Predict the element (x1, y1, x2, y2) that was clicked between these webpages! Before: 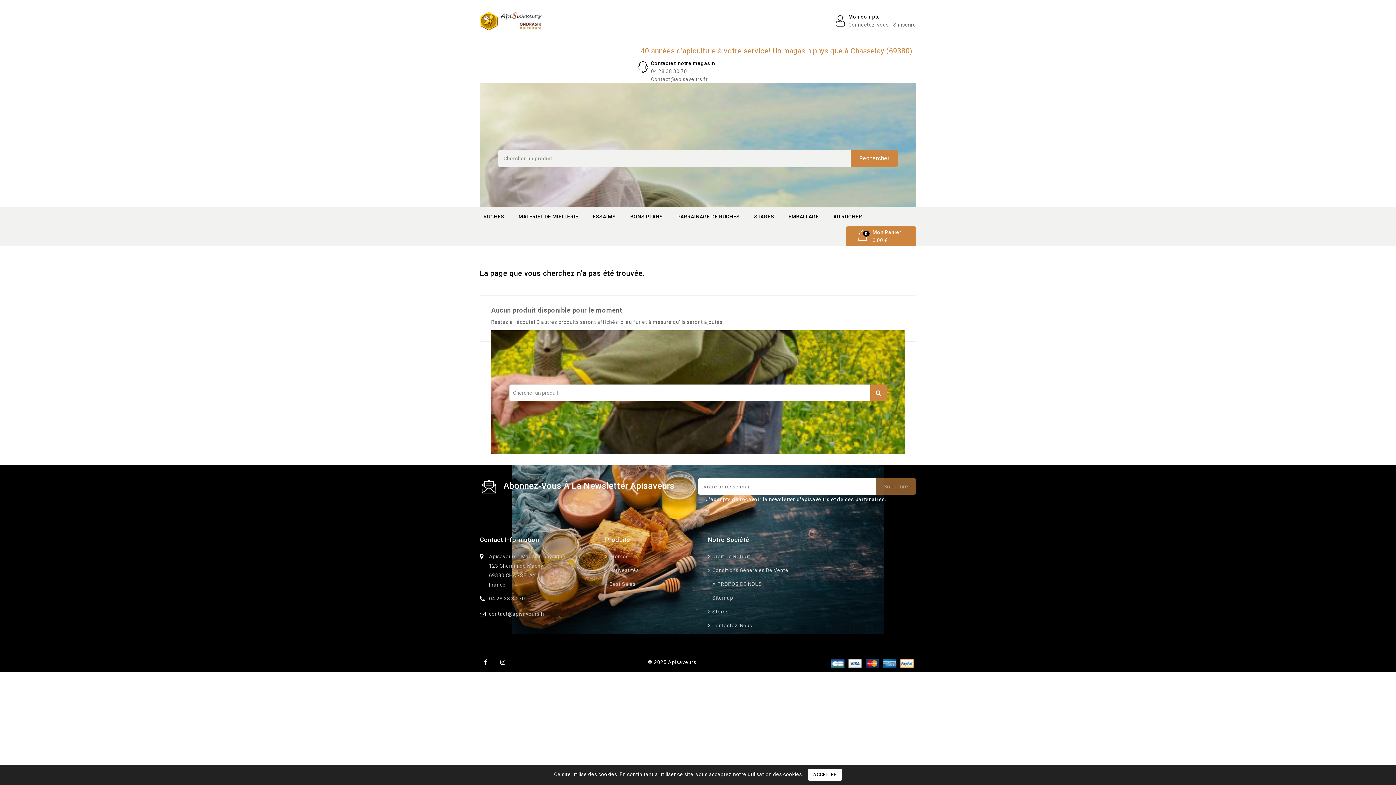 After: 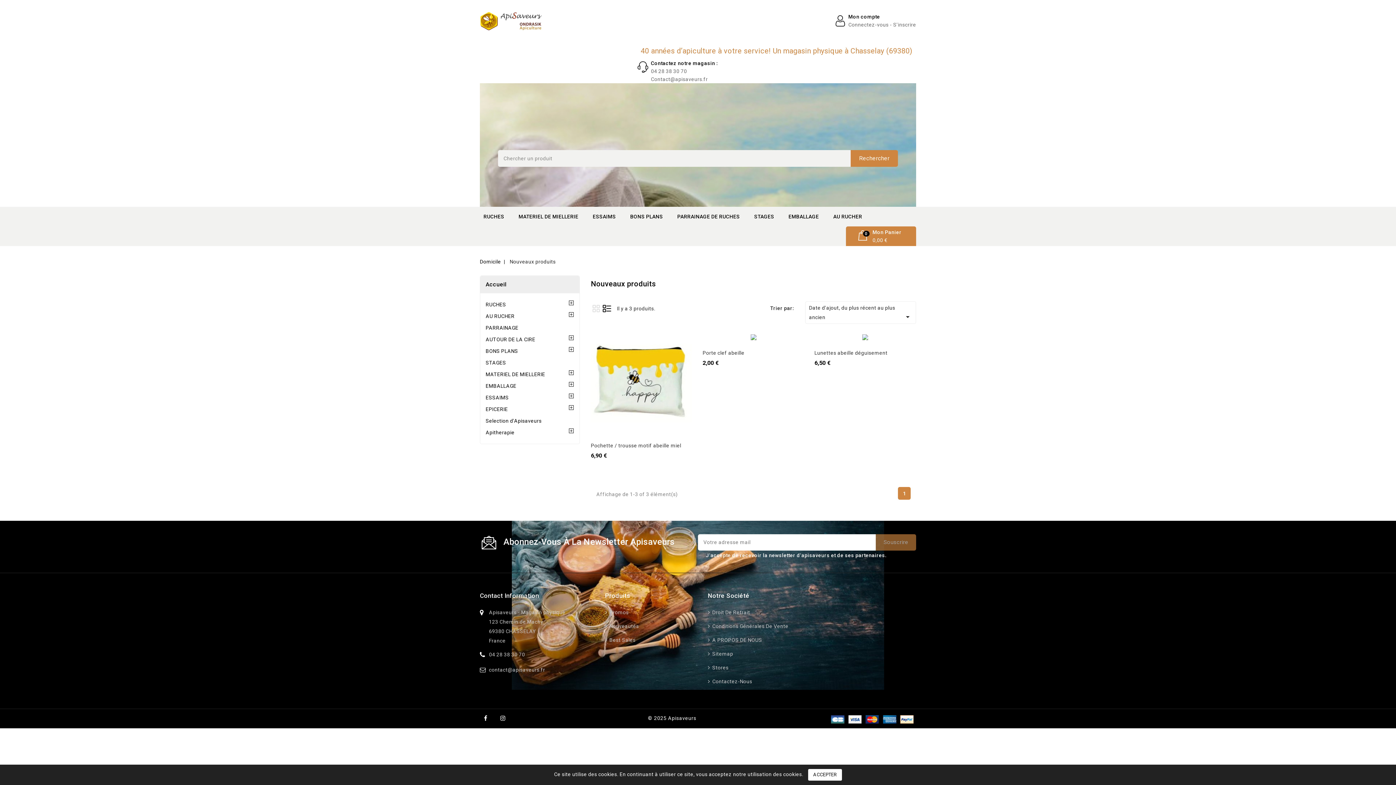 Action: bbox: (605, 567, 639, 573) label:  Nouveautés